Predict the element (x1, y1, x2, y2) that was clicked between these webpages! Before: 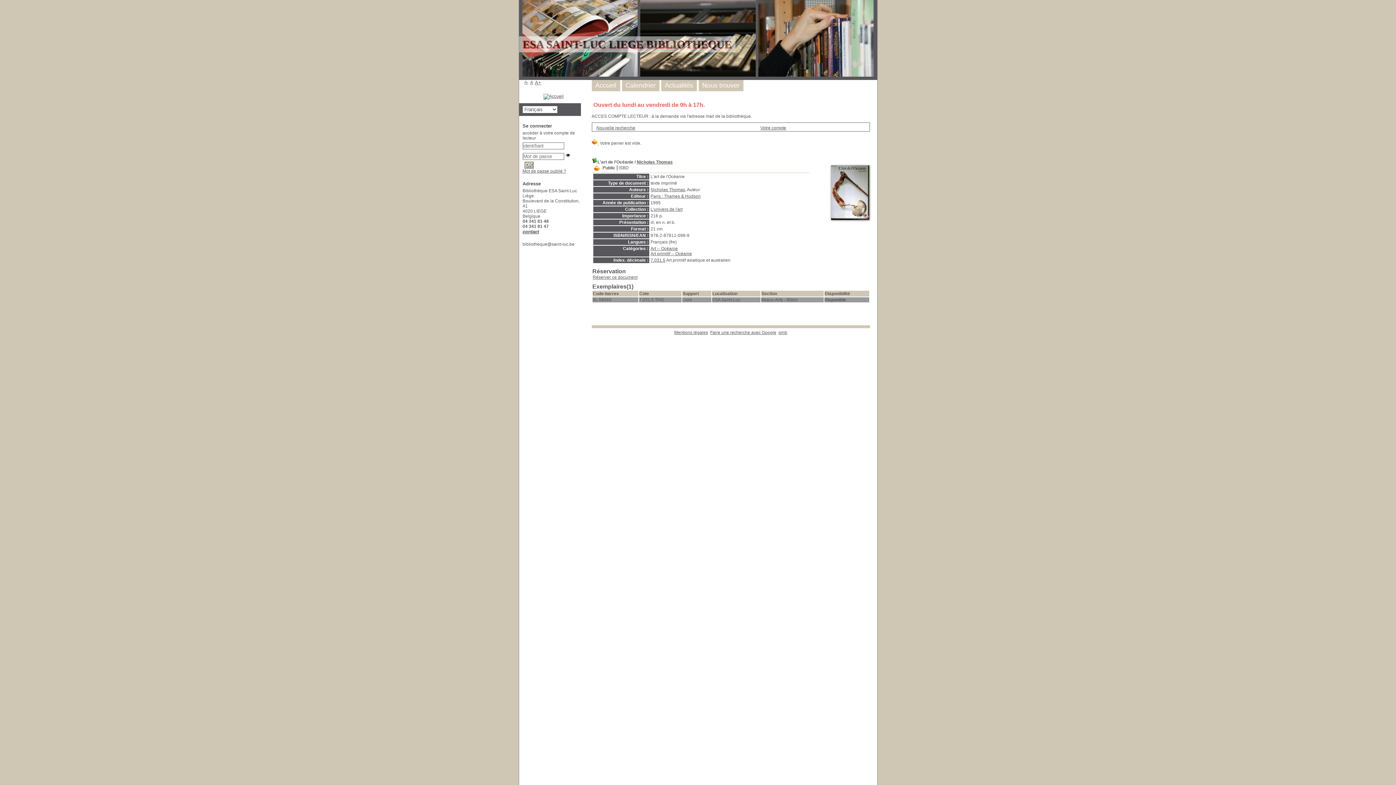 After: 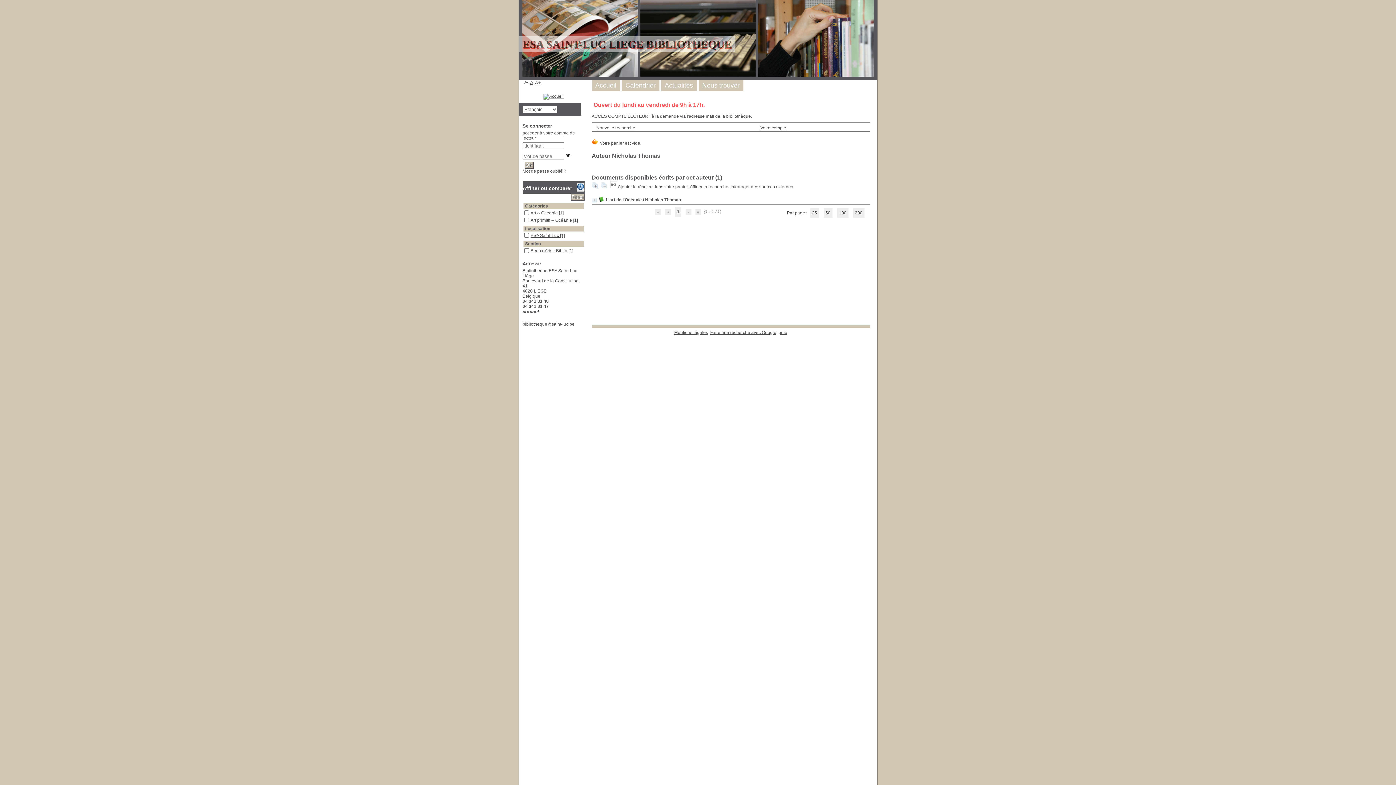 Action: bbox: (650, 187, 685, 192) label: Nicholas Thomas